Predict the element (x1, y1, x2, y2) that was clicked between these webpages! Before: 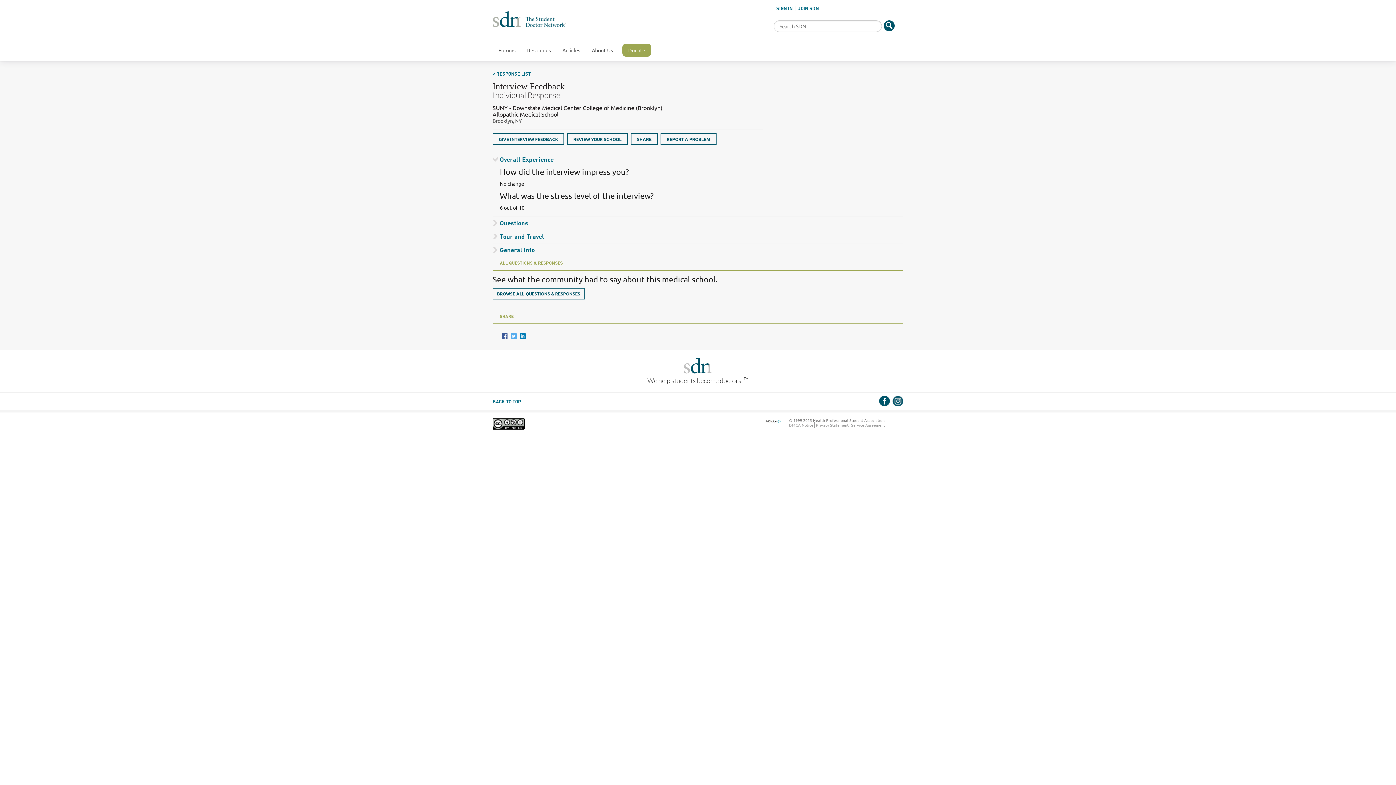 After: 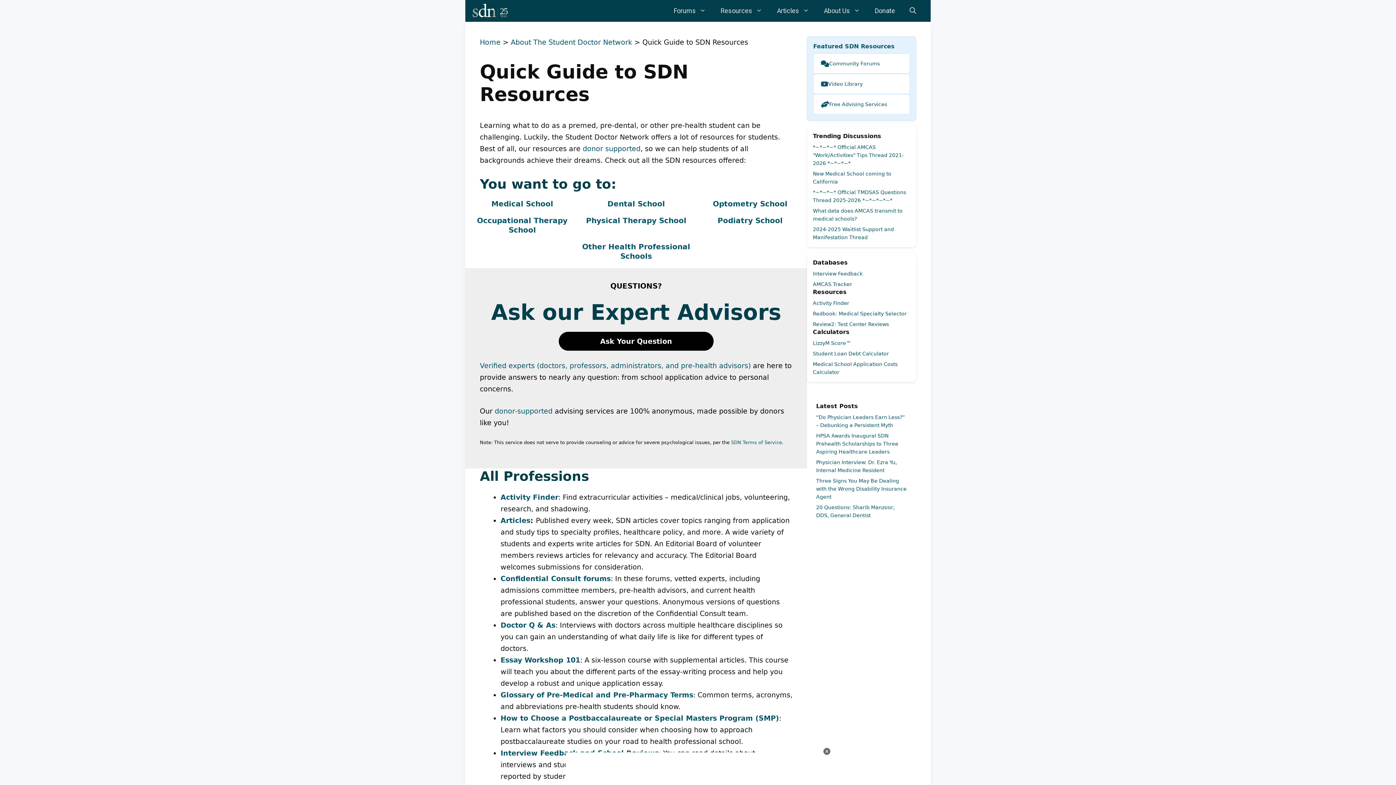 Action: bbox: (521, 44, 556, 56) label: Resources